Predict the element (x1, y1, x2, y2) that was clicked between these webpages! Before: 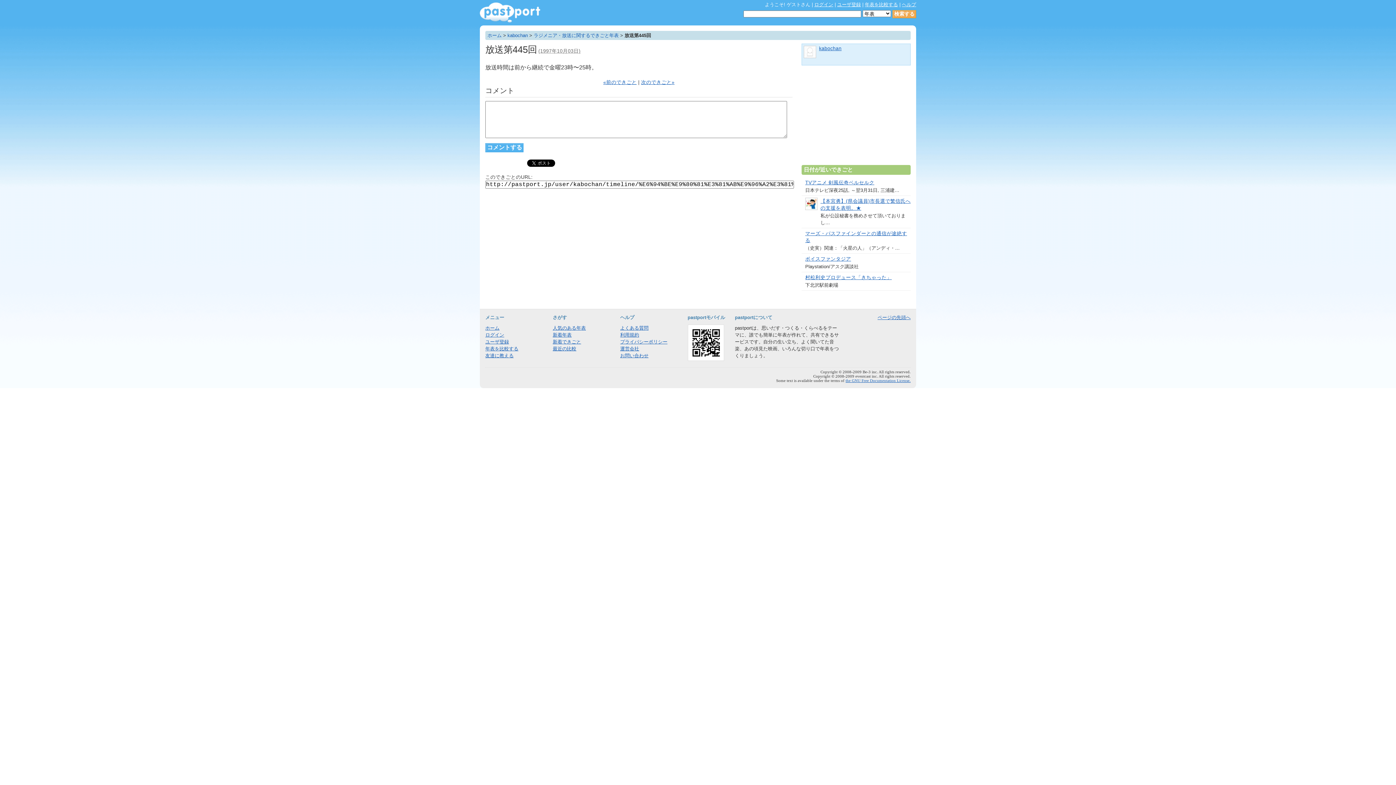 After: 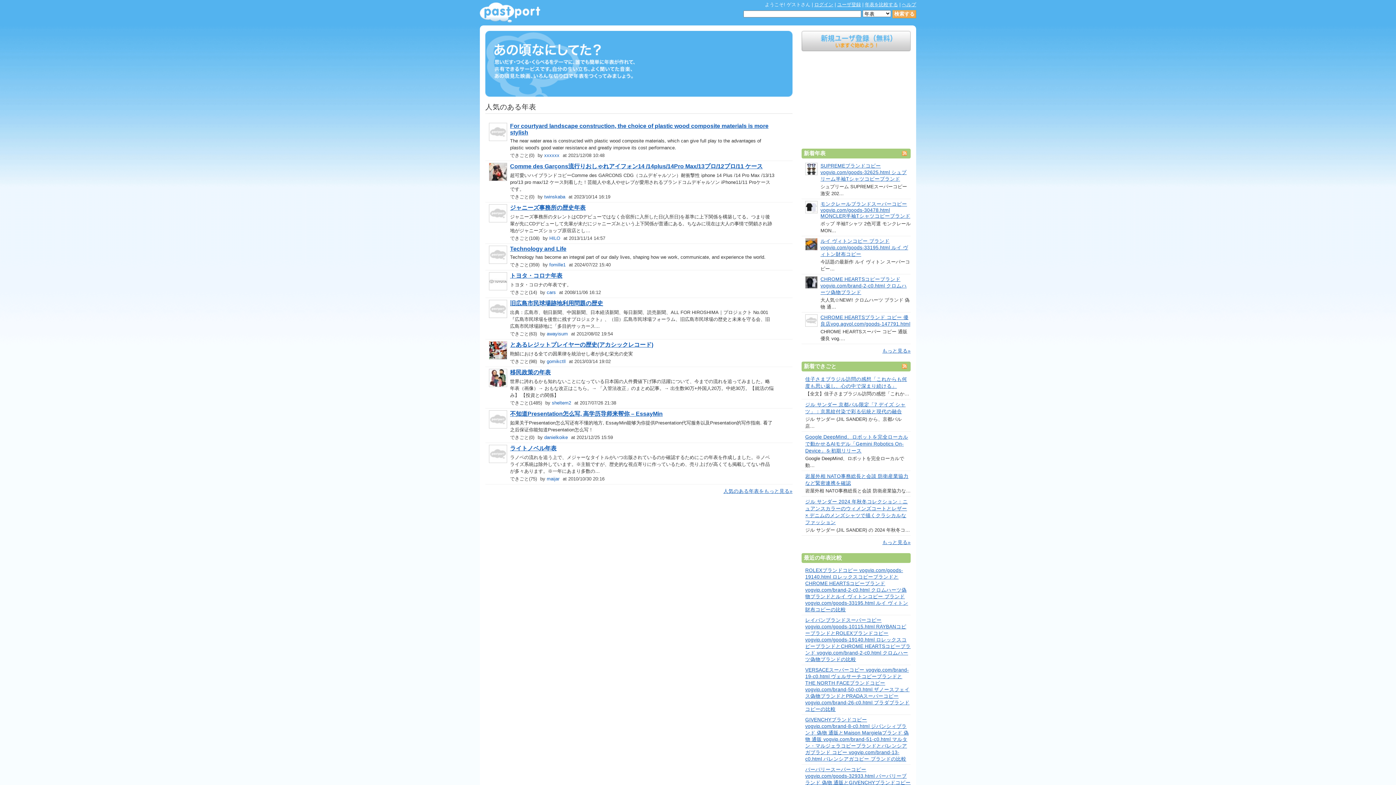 Action: bbox: (485, 325, 499, 330) label: ホーム